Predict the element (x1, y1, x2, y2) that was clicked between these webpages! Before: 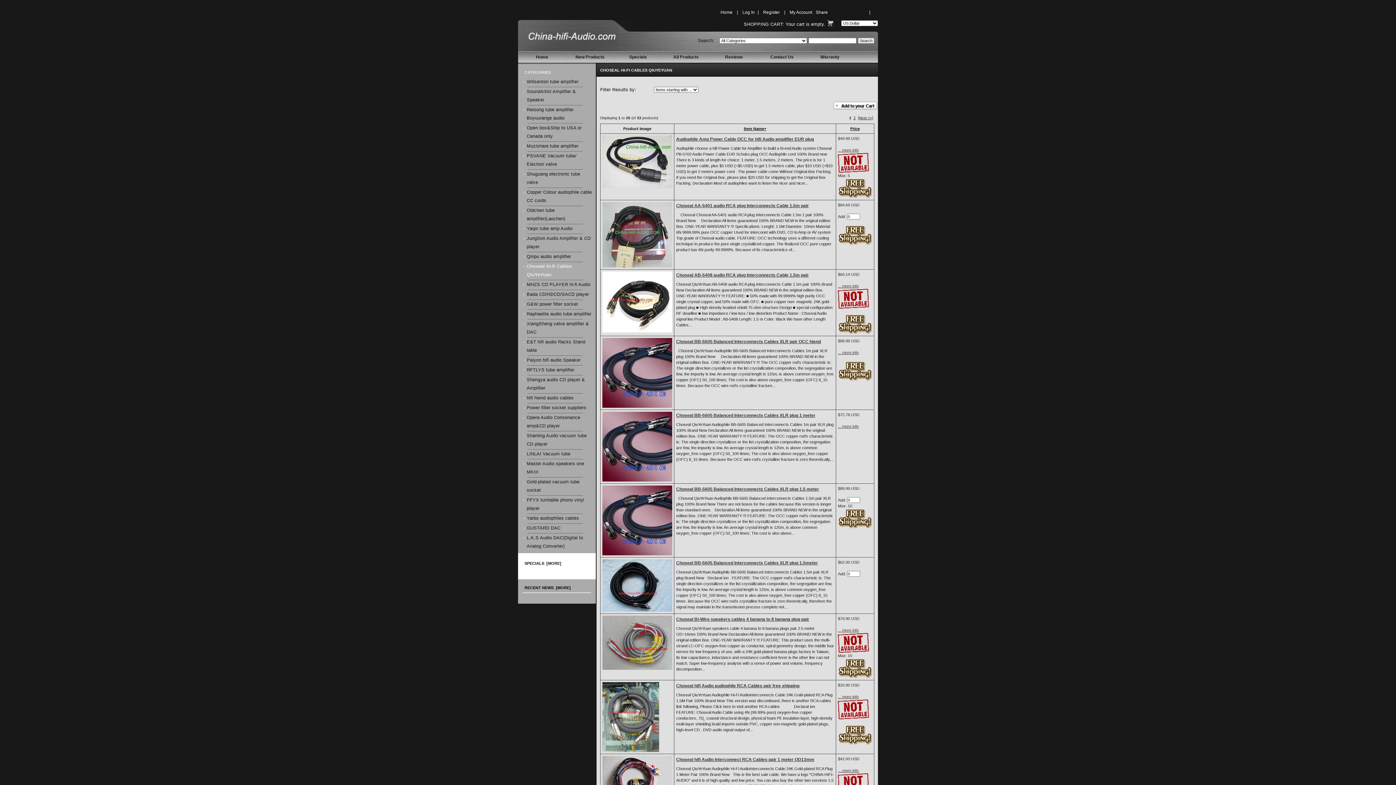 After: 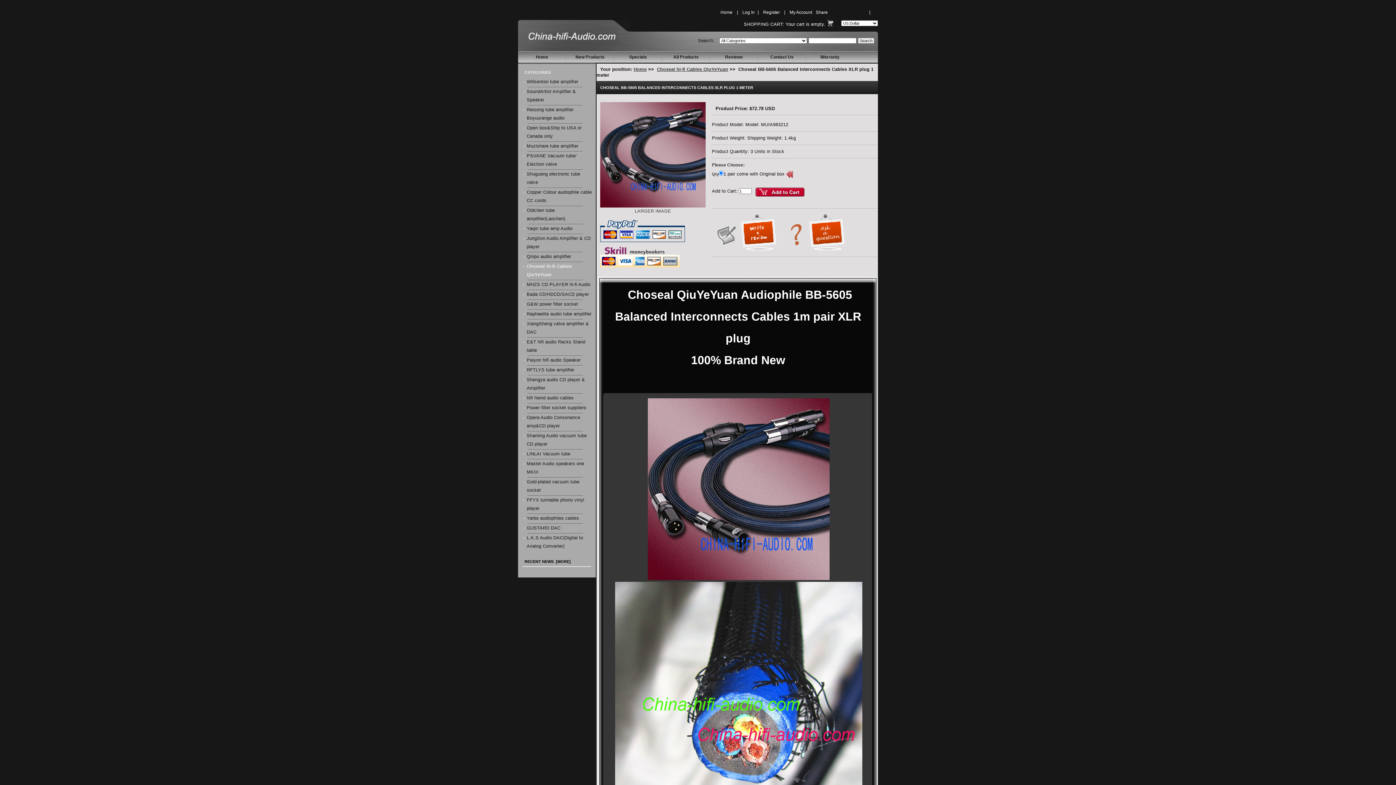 Action: bbox: (676, 413, 815, 418) label: Choseal BB-5605 Balanced Interconnects Cables XLR plug 1 meter